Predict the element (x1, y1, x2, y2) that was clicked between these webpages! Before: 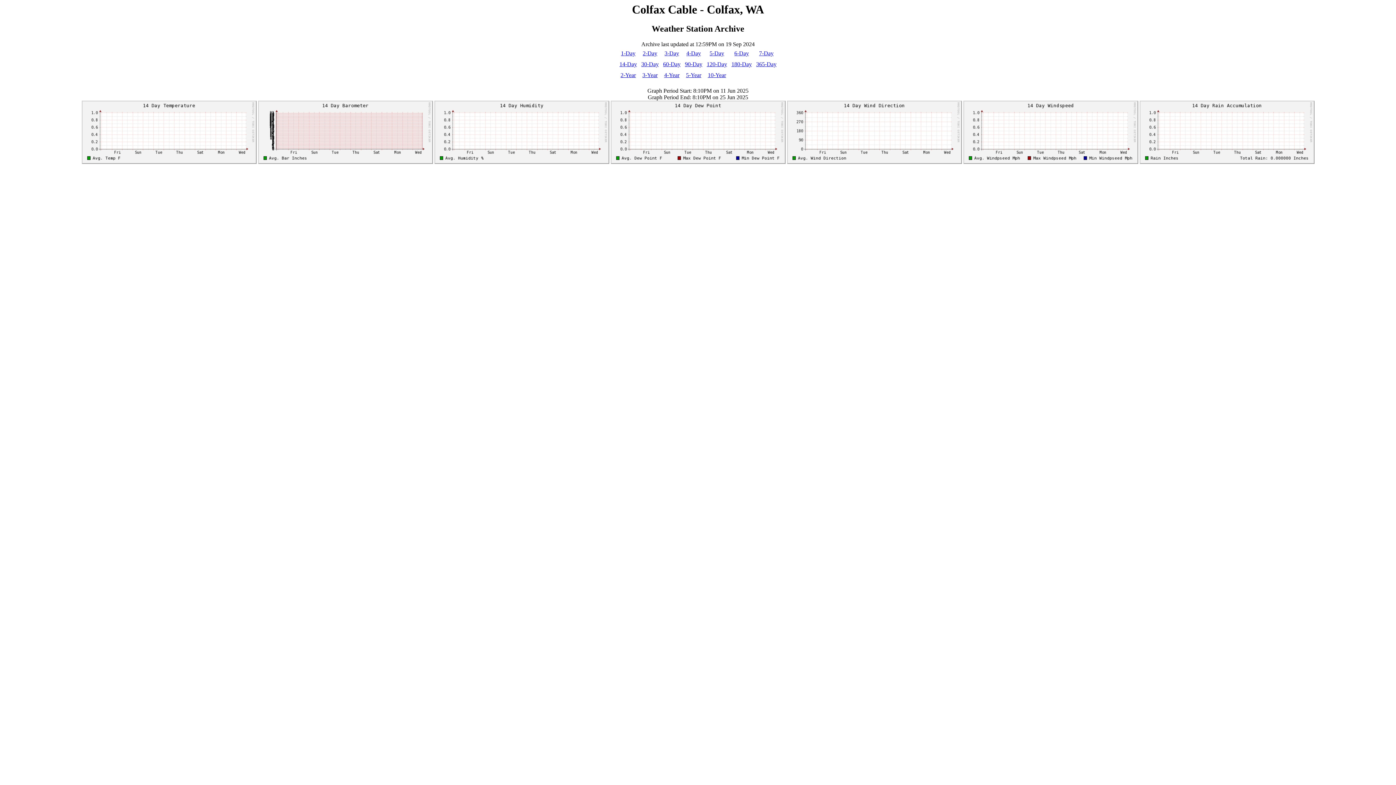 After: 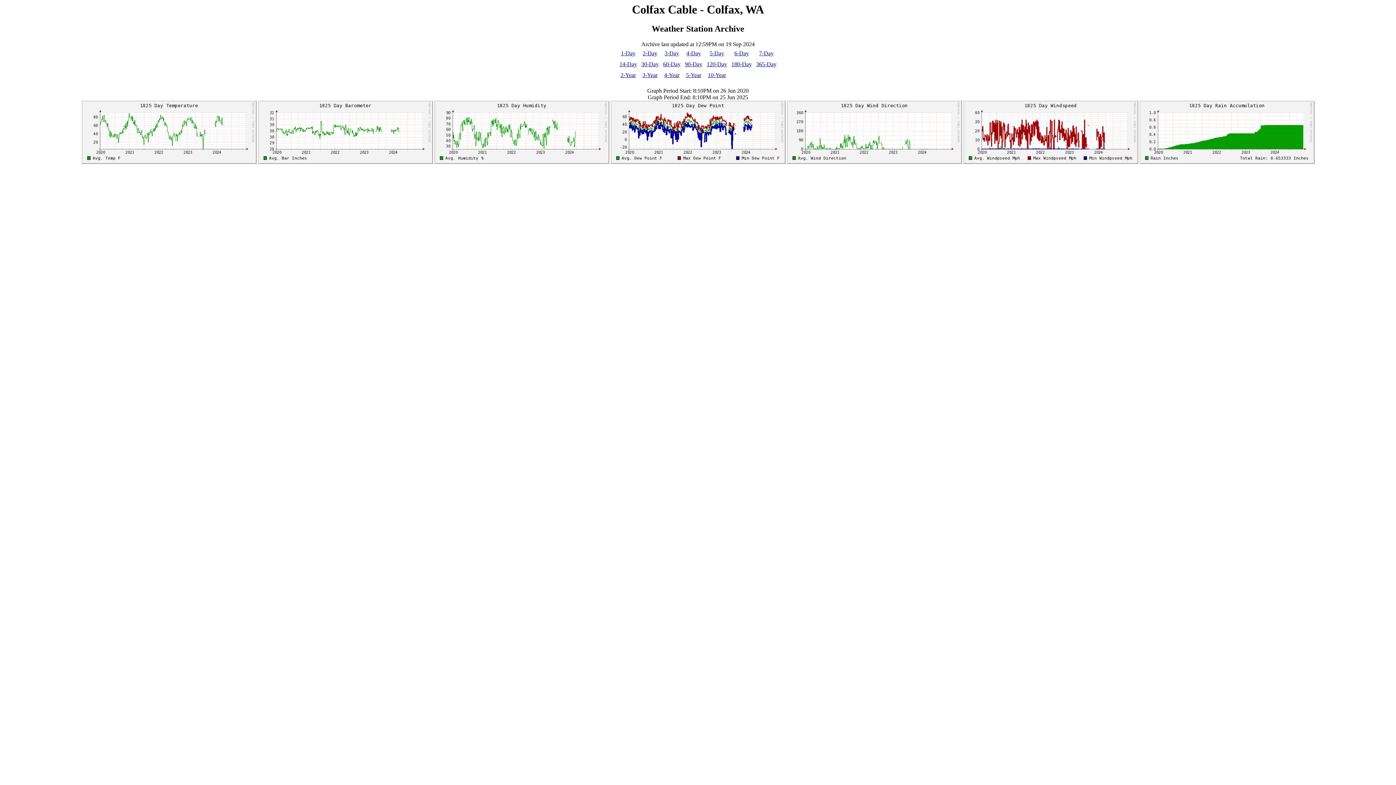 Action: label: 5-Year bbox: (686, 72, 701, 78)